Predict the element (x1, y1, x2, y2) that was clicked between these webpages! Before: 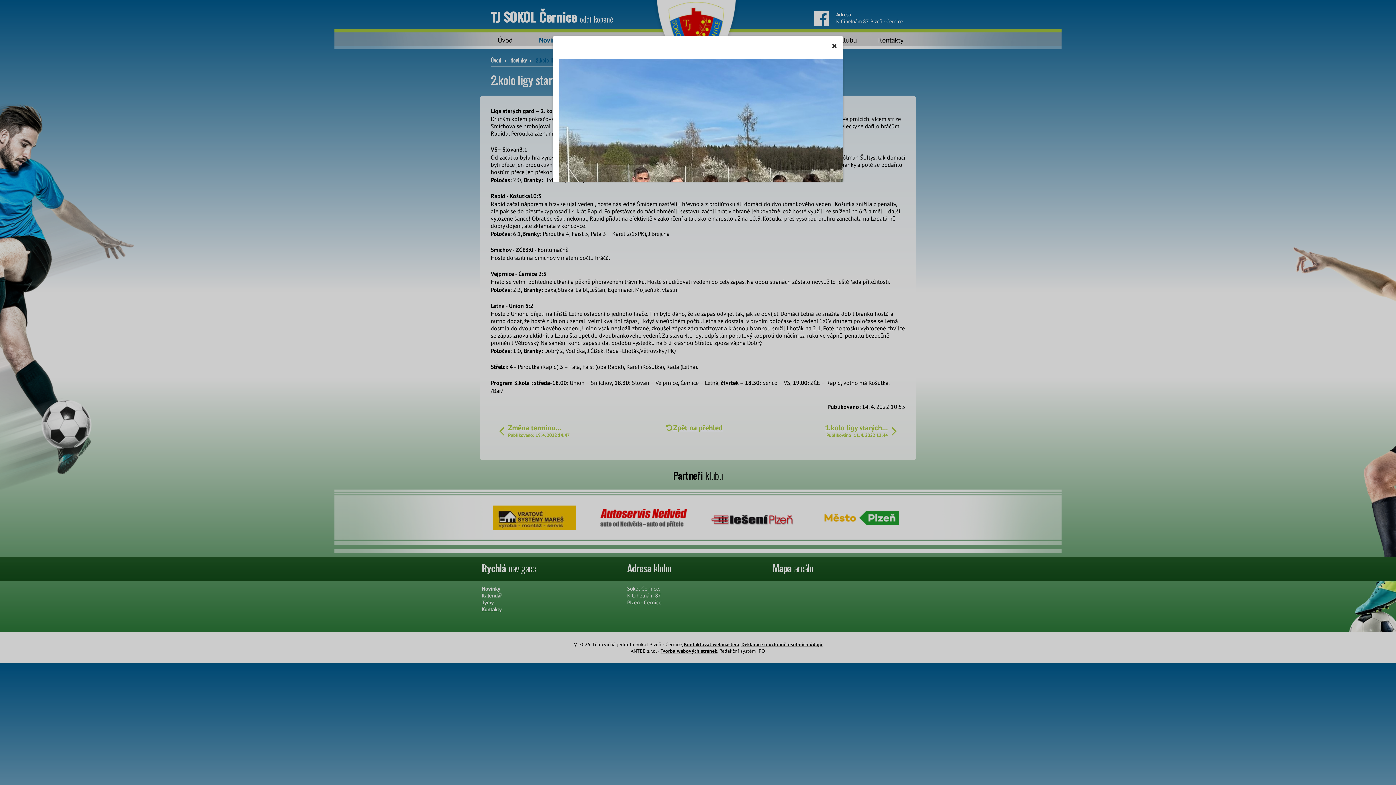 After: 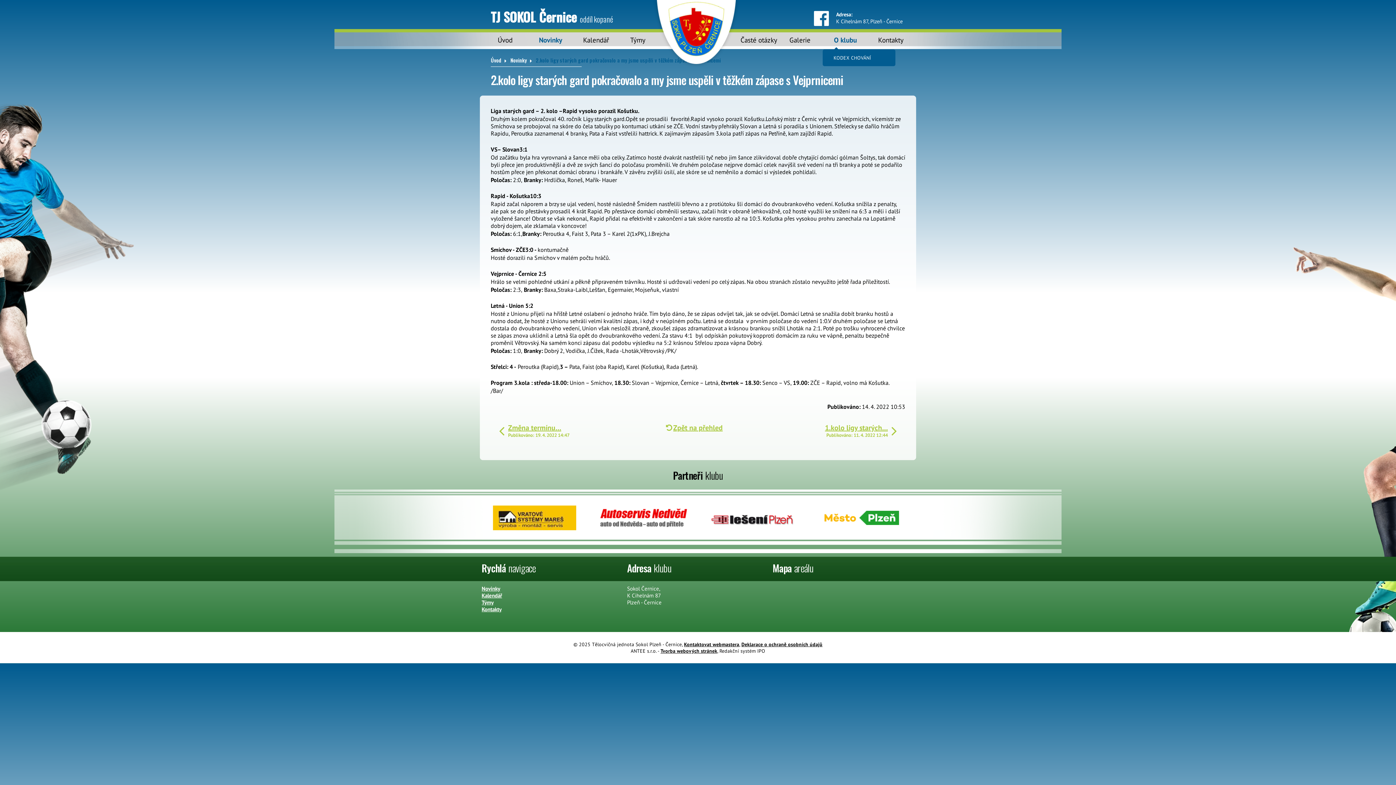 Action: bbox: (832, 42, 837, 49)